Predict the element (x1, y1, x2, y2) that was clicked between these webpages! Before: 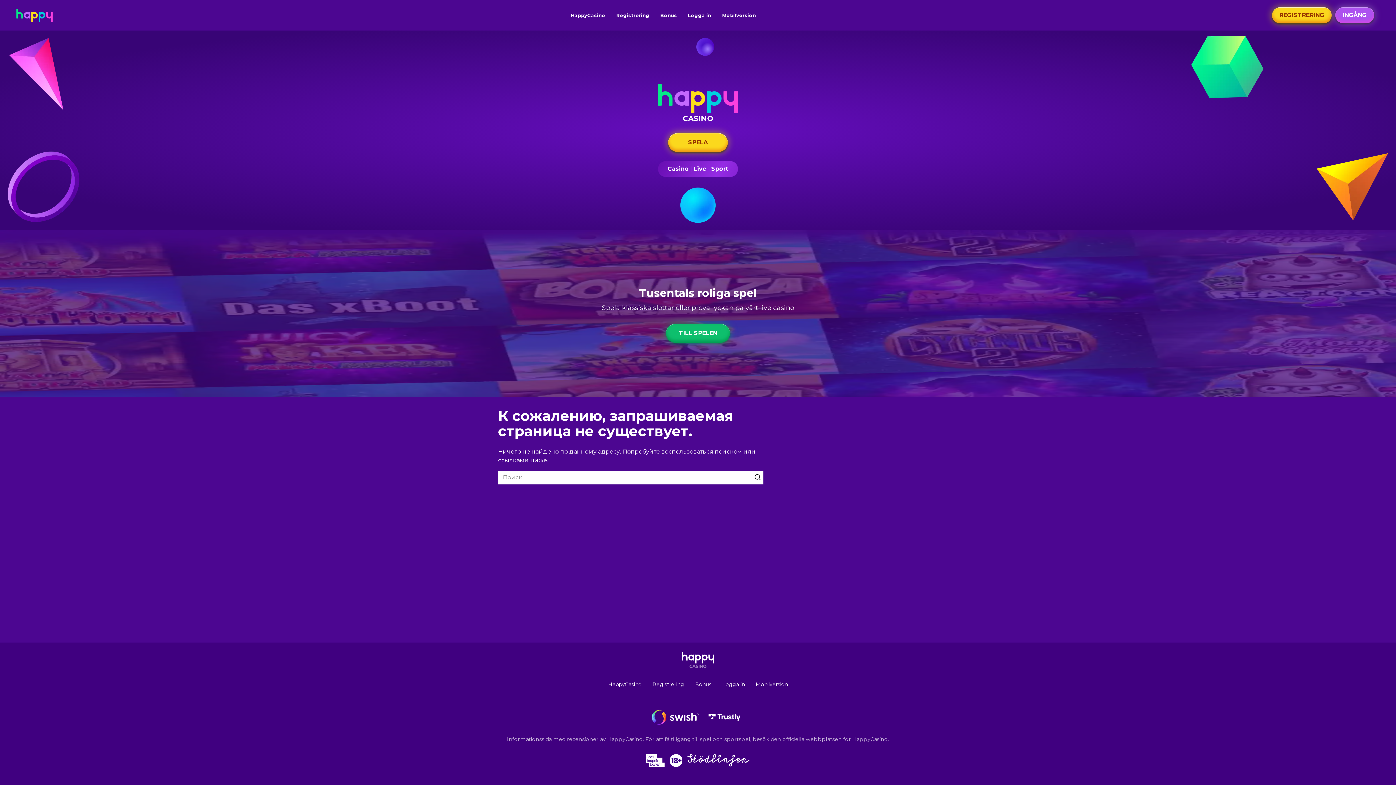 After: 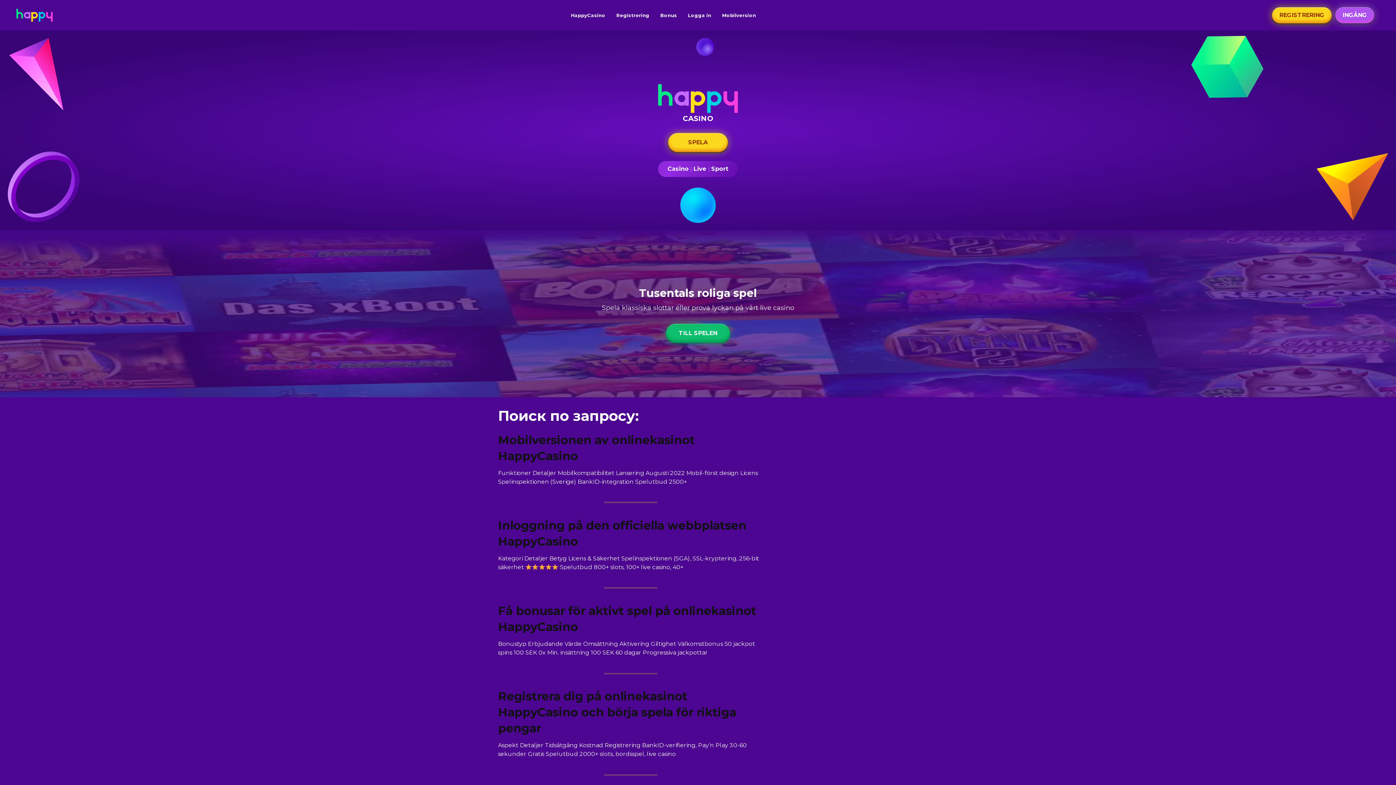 Action: bbox: (752, 470, 763, 484)